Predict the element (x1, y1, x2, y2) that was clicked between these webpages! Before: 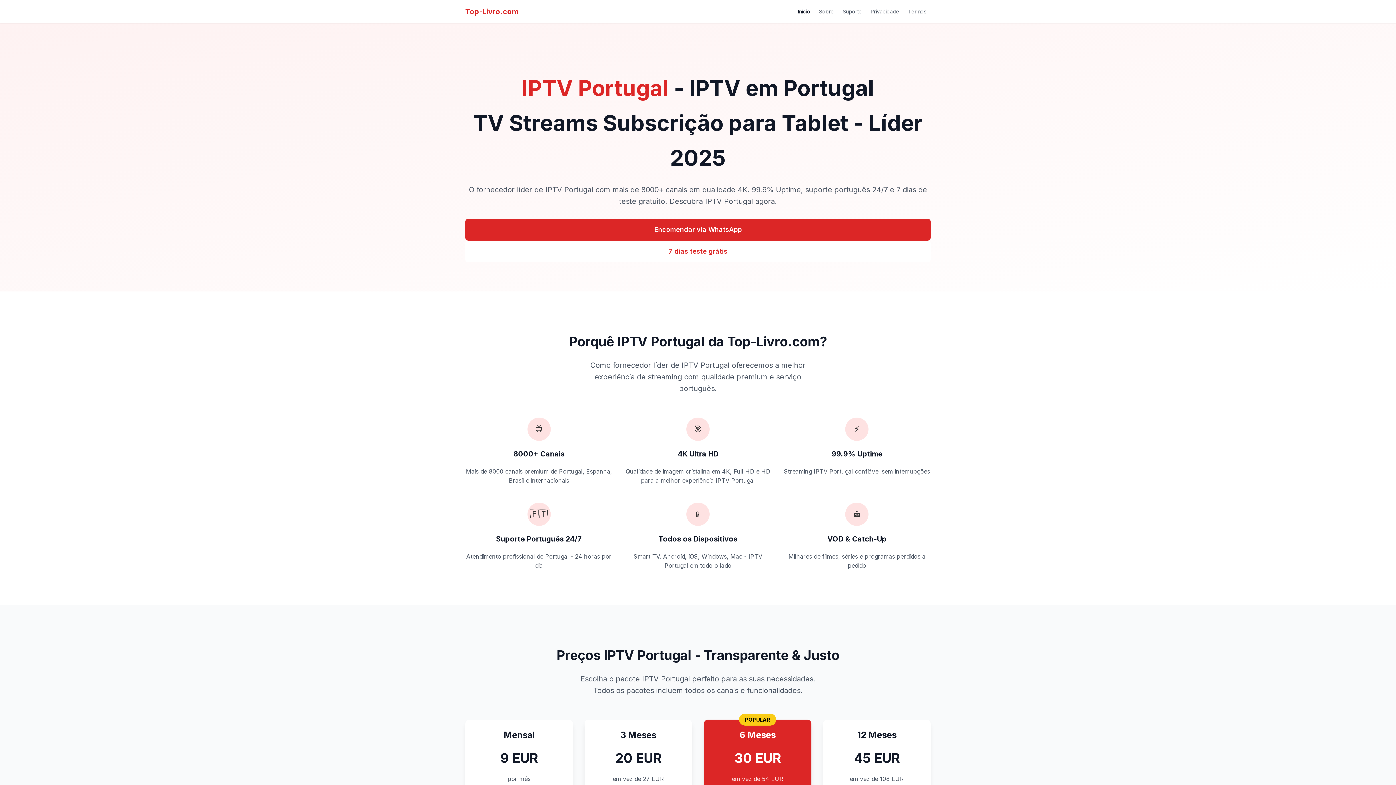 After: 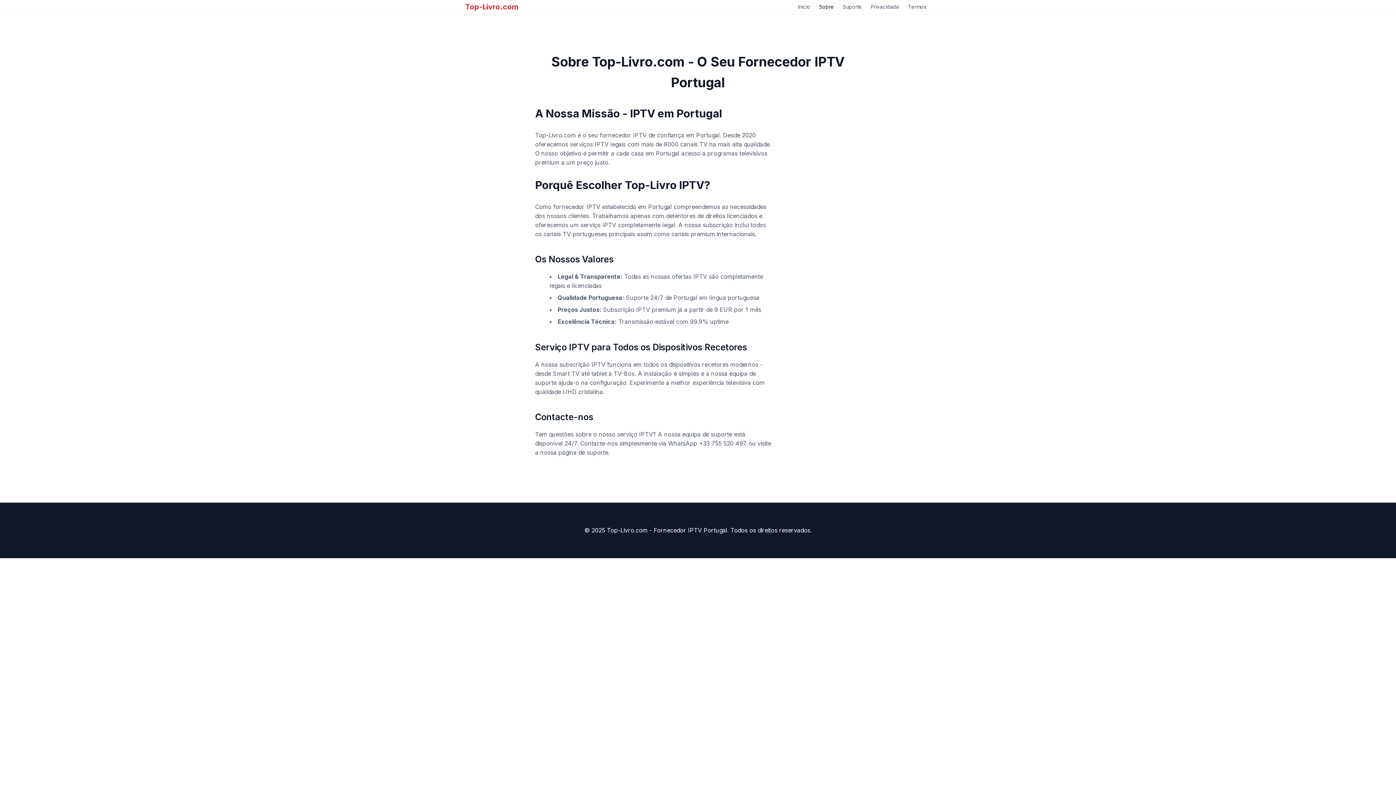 Action: bbox: (814, 4, 838, 18) label: Sobre